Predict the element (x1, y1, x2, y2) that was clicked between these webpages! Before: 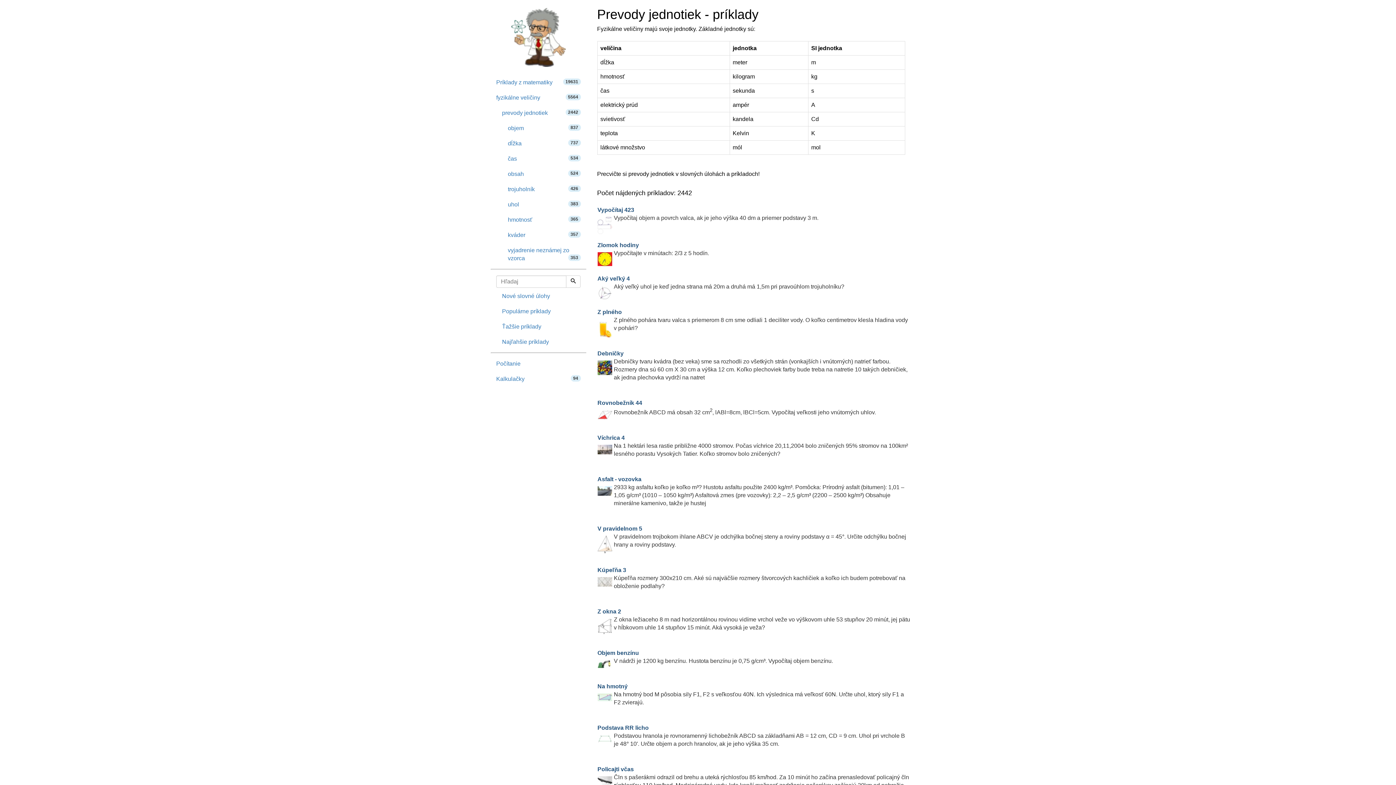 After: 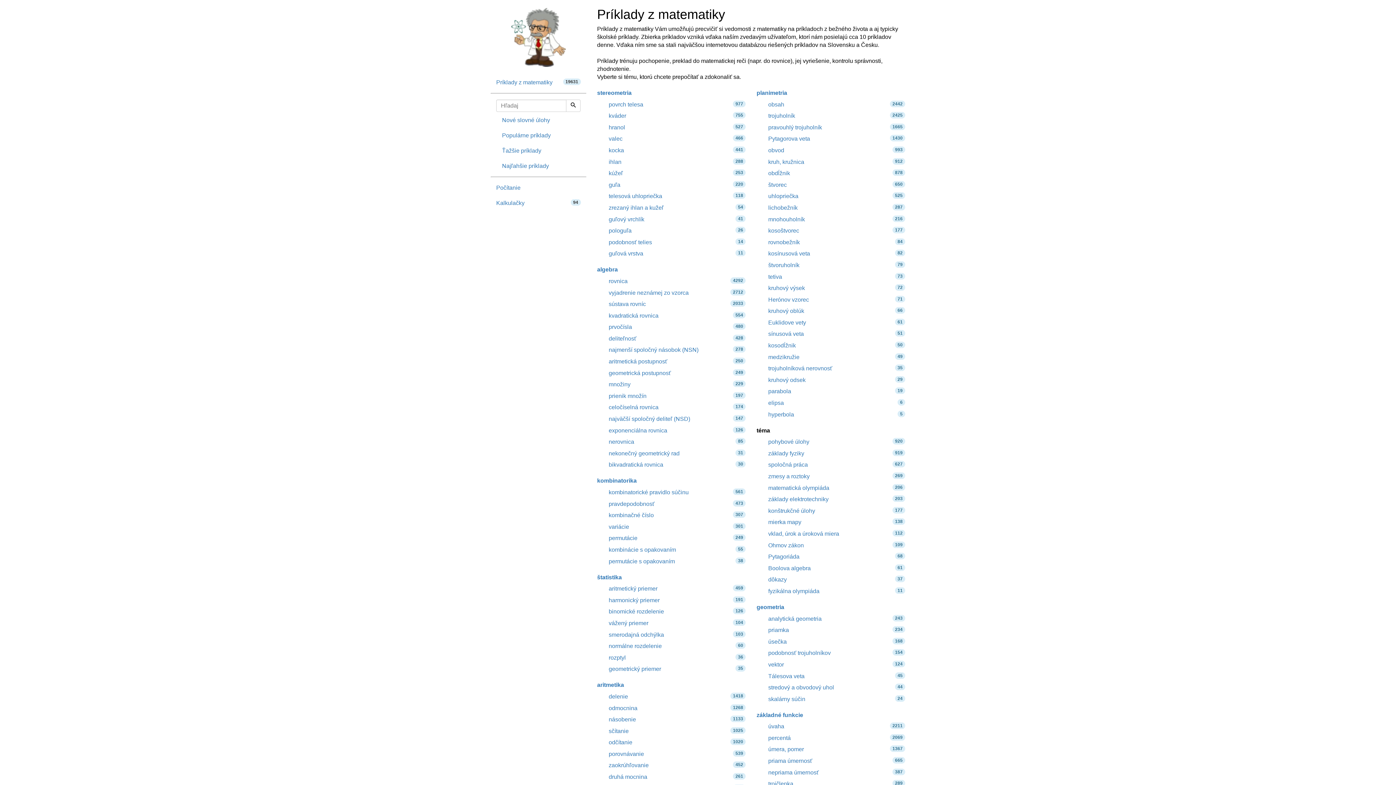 Action: bbox: (490, 8, 586, 66)